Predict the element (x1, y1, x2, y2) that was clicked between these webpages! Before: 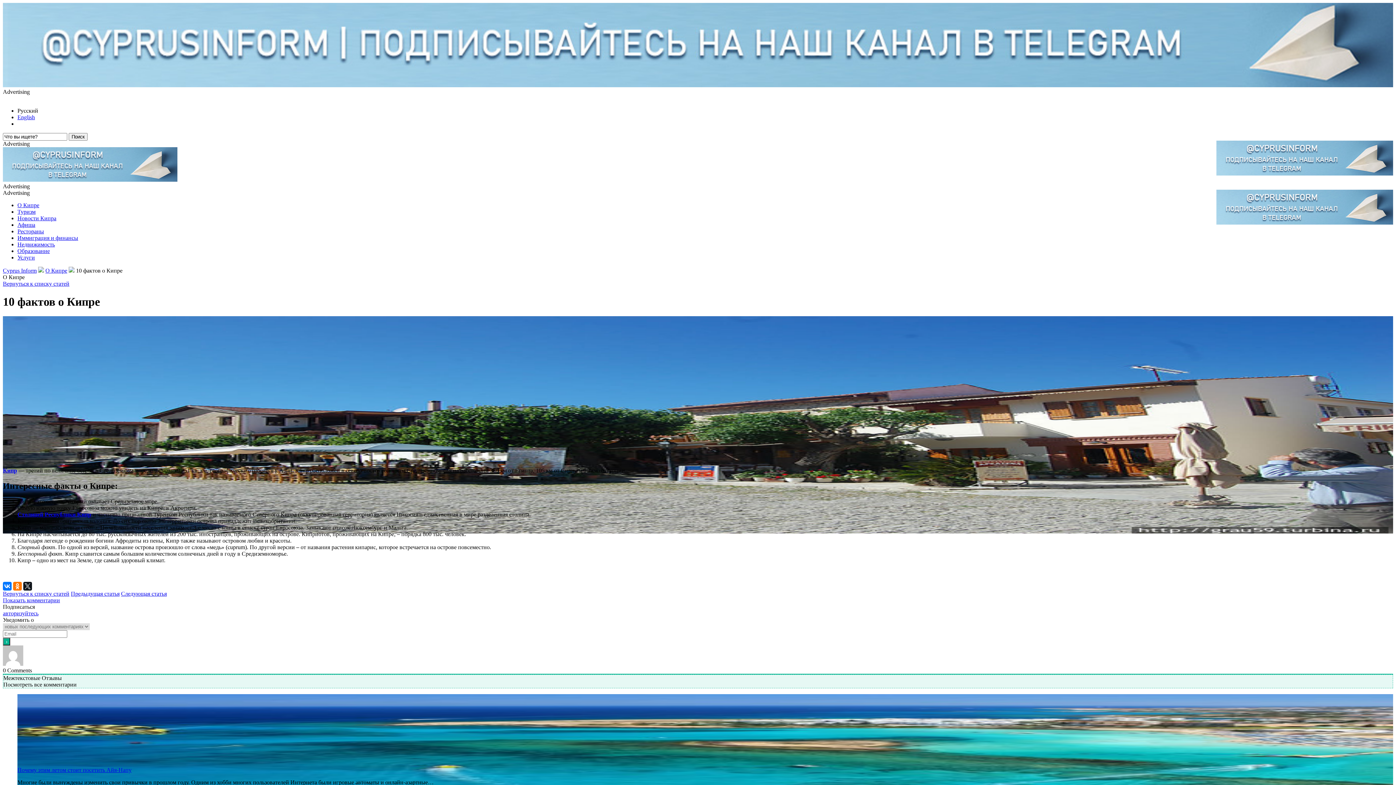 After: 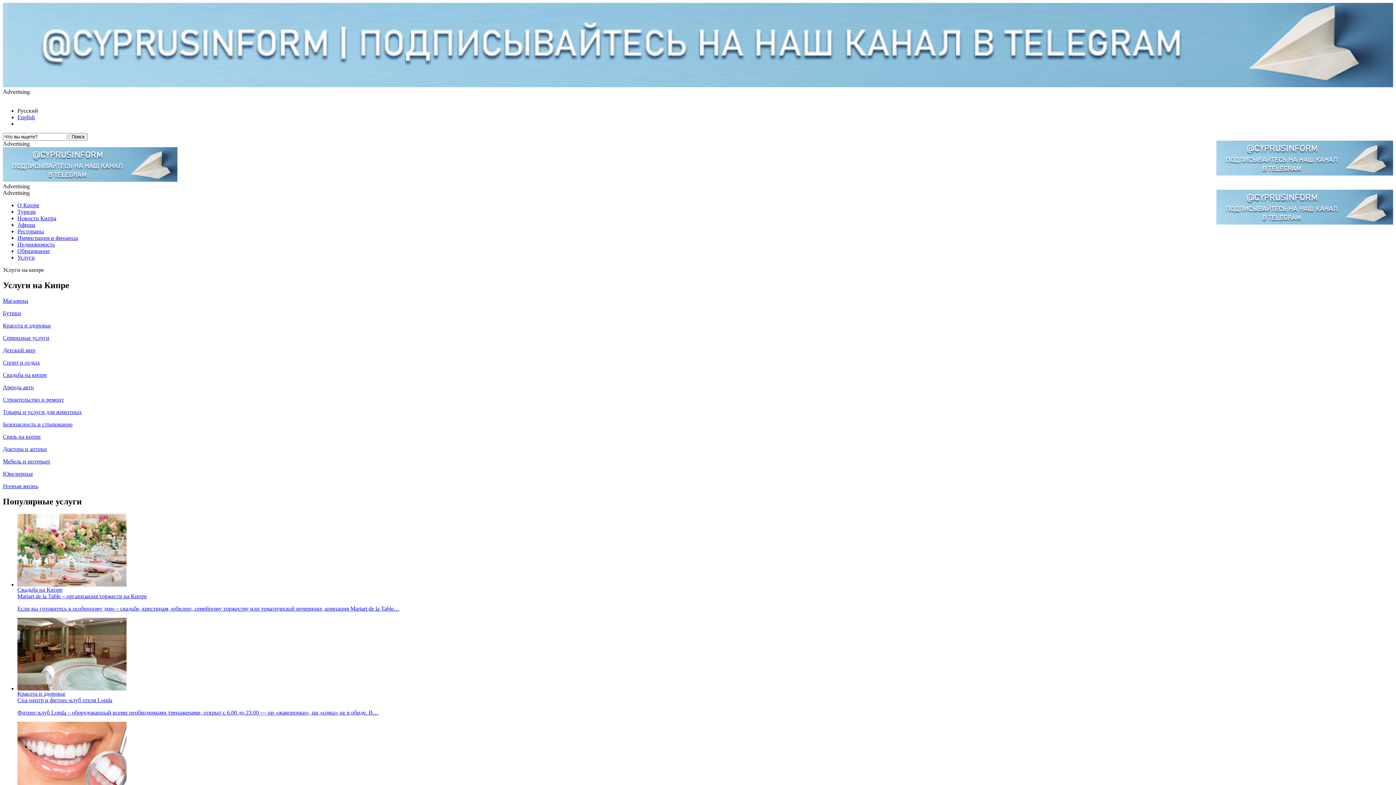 Action: label: Услуги bbox: (17, 254, 34, 260)